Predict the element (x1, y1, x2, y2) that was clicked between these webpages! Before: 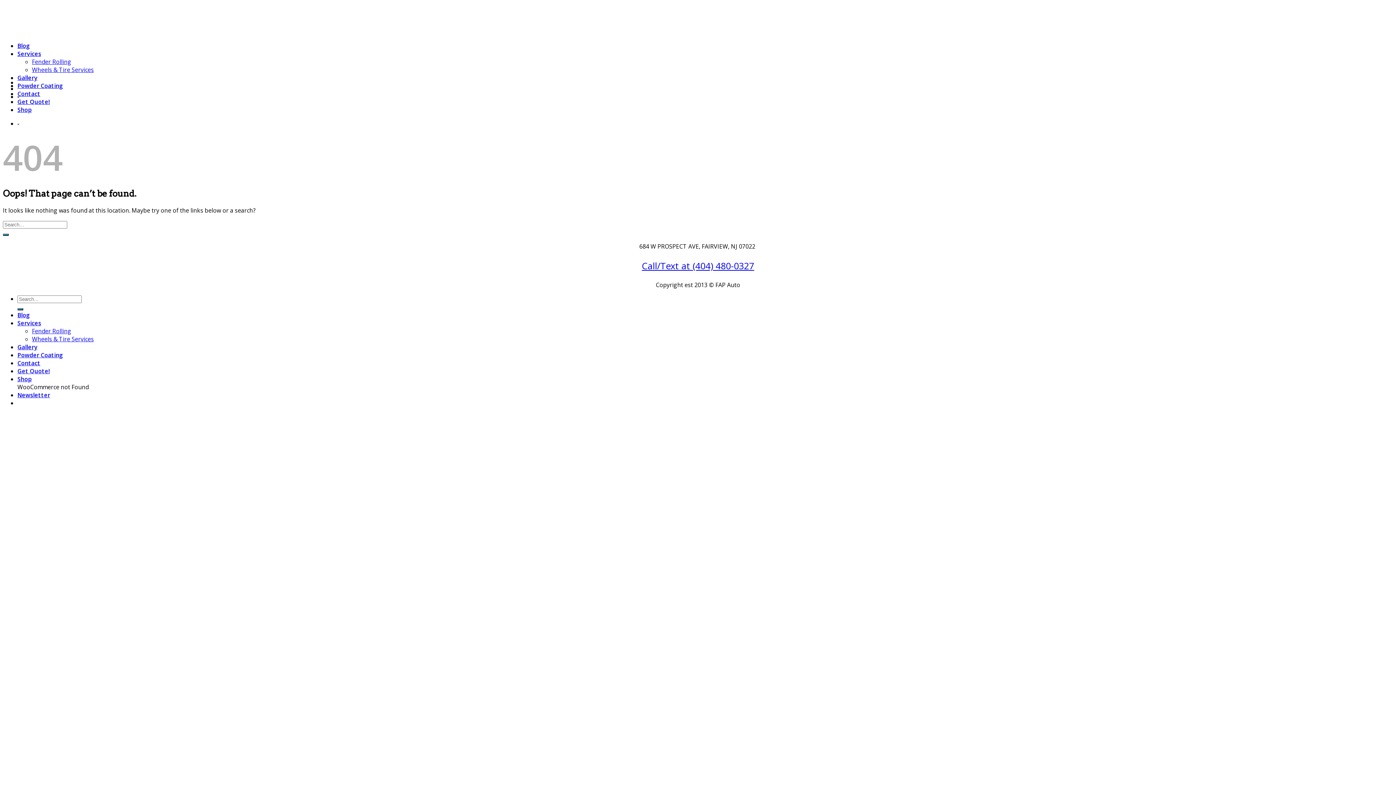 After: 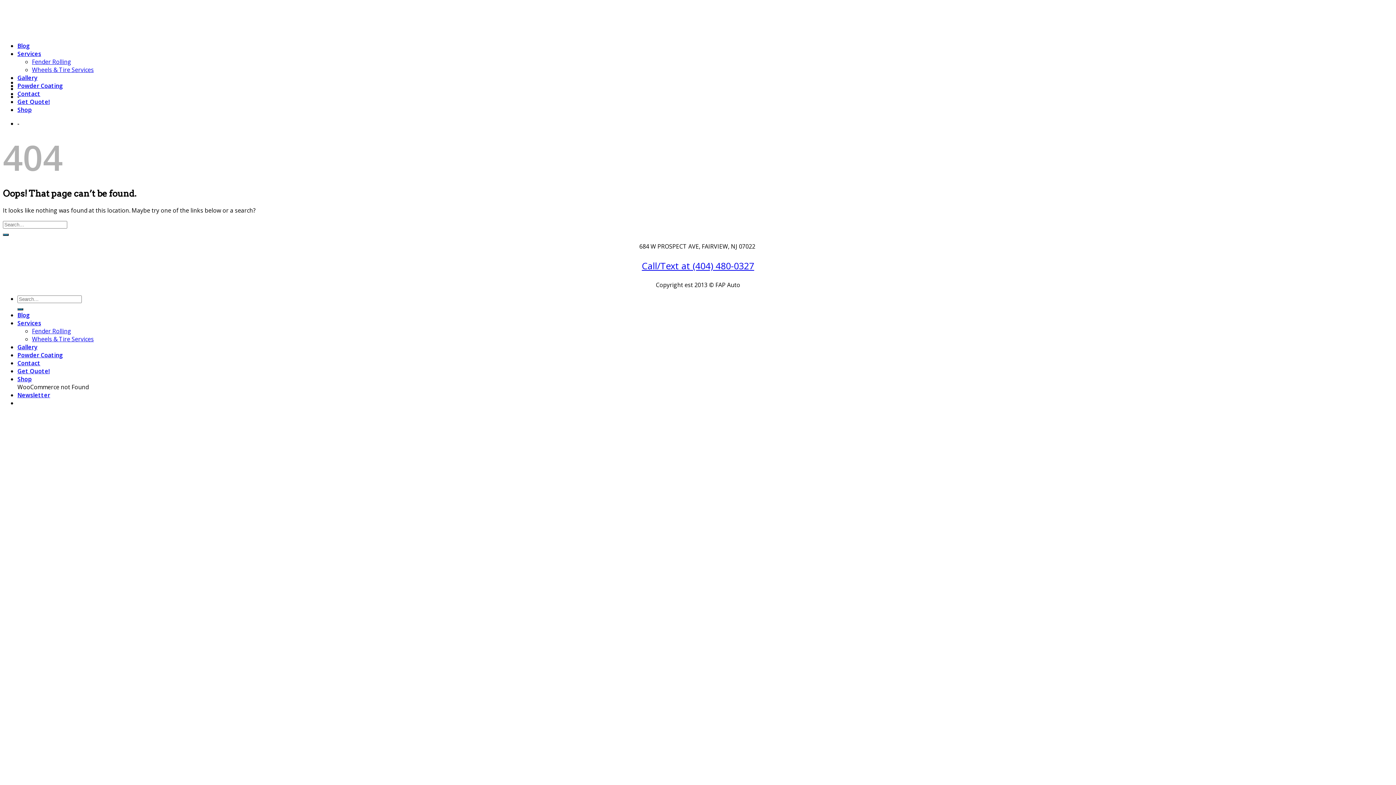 Action: bbox: (2, 259, 1393, 271) label: Call/Text at (404) 480-0327